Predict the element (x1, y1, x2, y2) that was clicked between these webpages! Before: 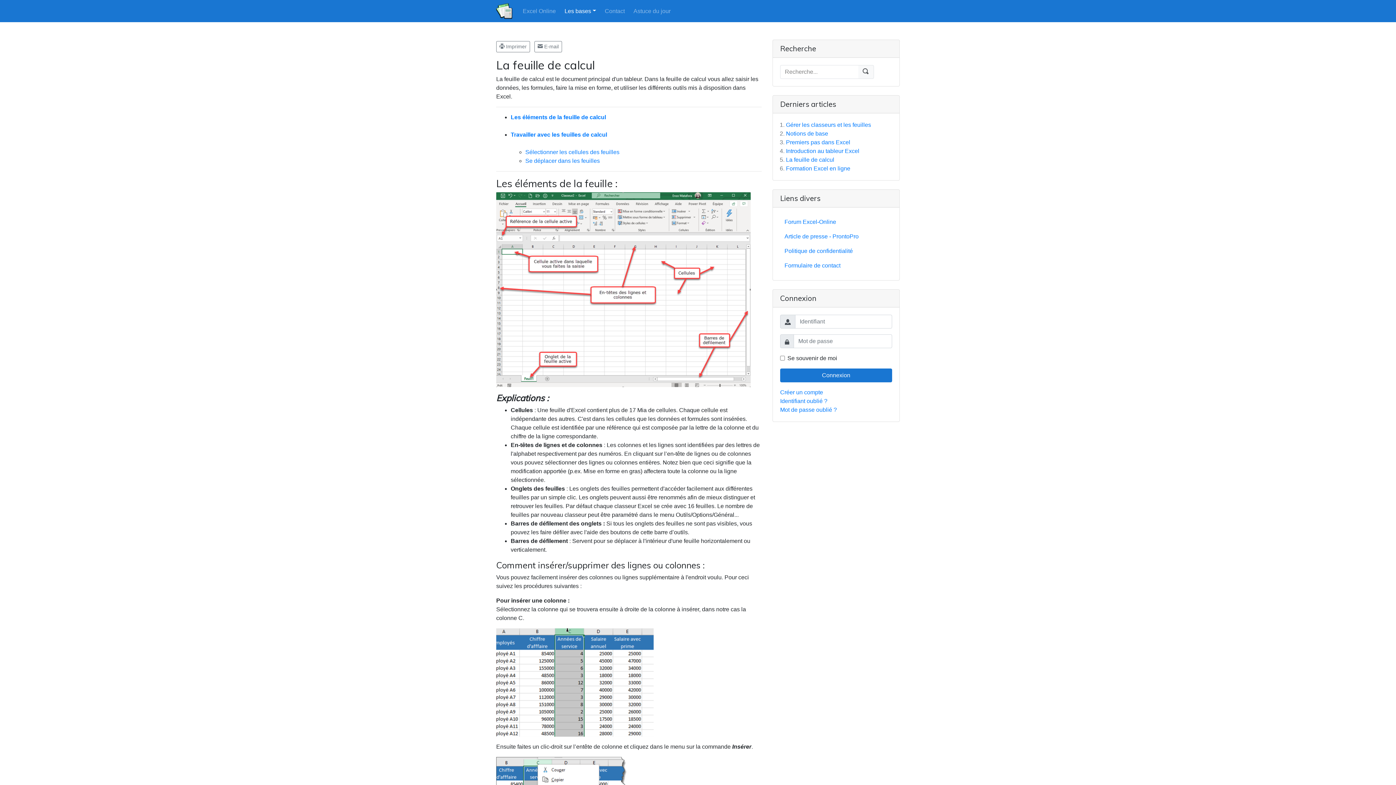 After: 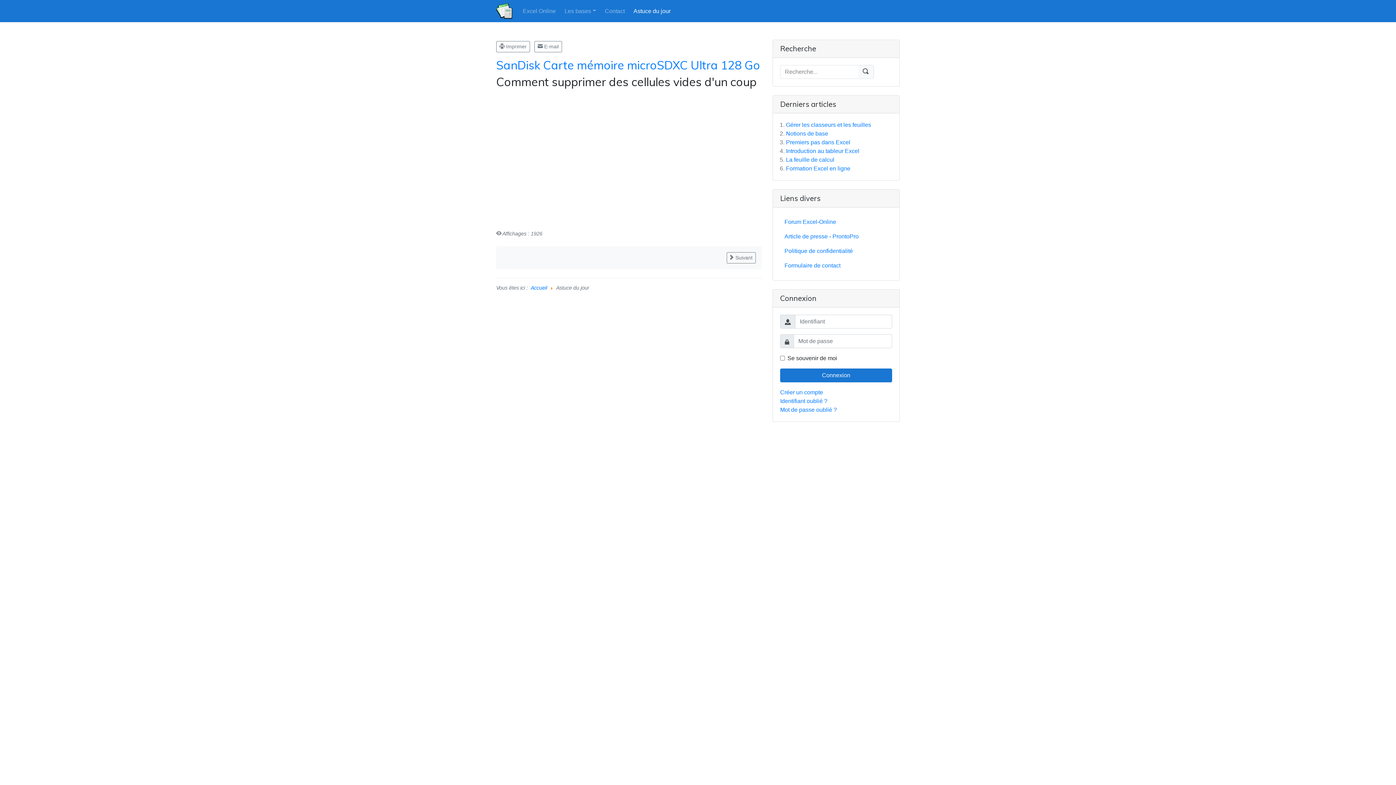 Action: bbox: (629, 3, 675, 18) label: Astuce du jour